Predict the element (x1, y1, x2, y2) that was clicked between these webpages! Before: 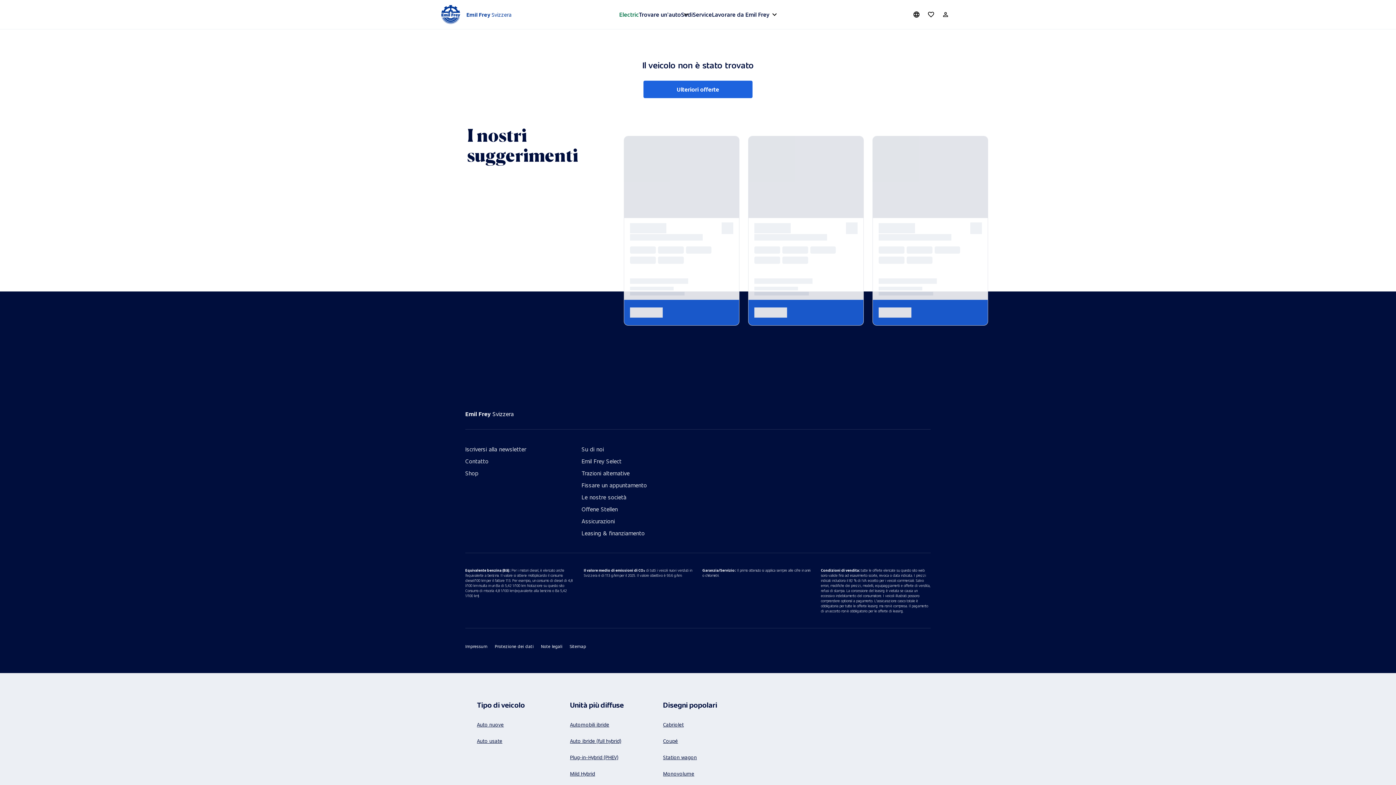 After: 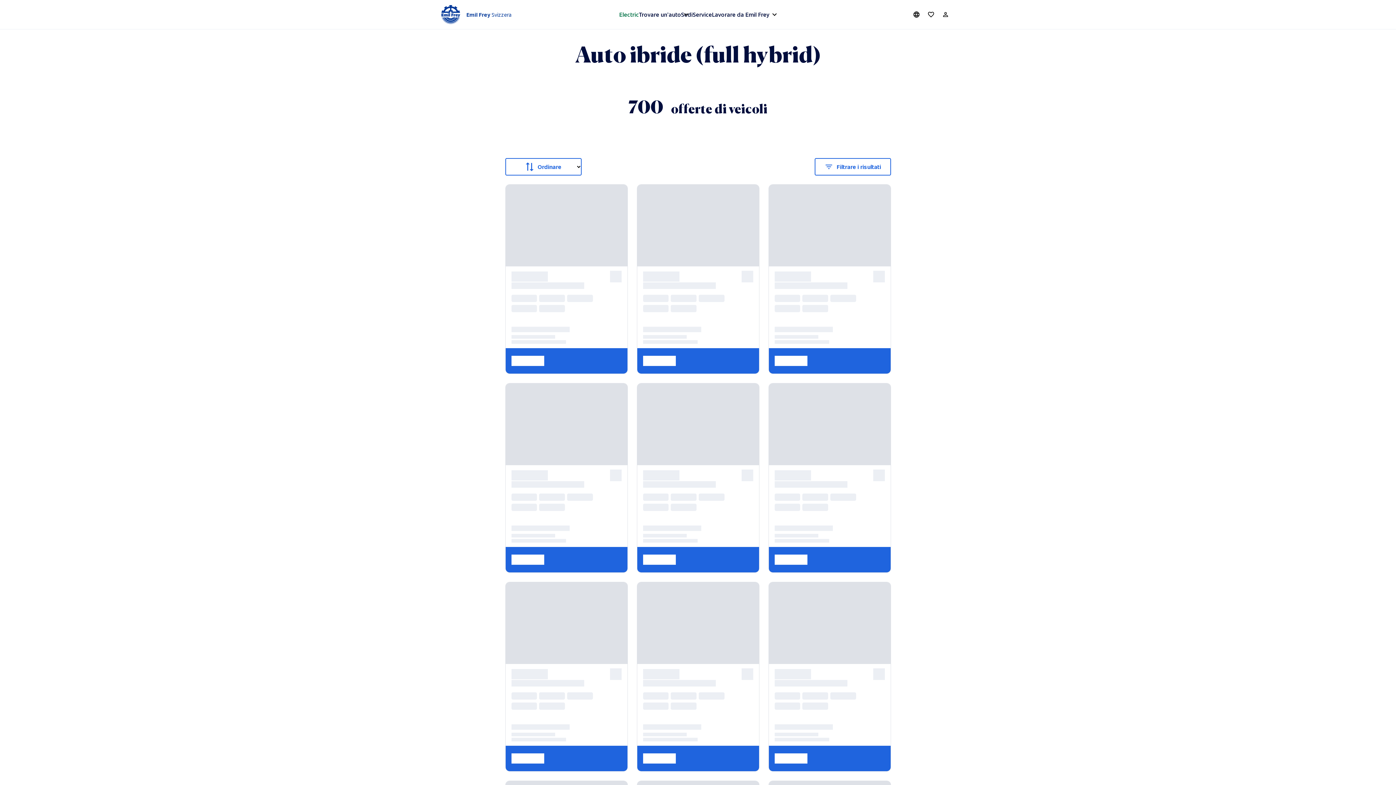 Action: bbox: (570, 733, 640, 749) label: Auto ibride (full hybrid)